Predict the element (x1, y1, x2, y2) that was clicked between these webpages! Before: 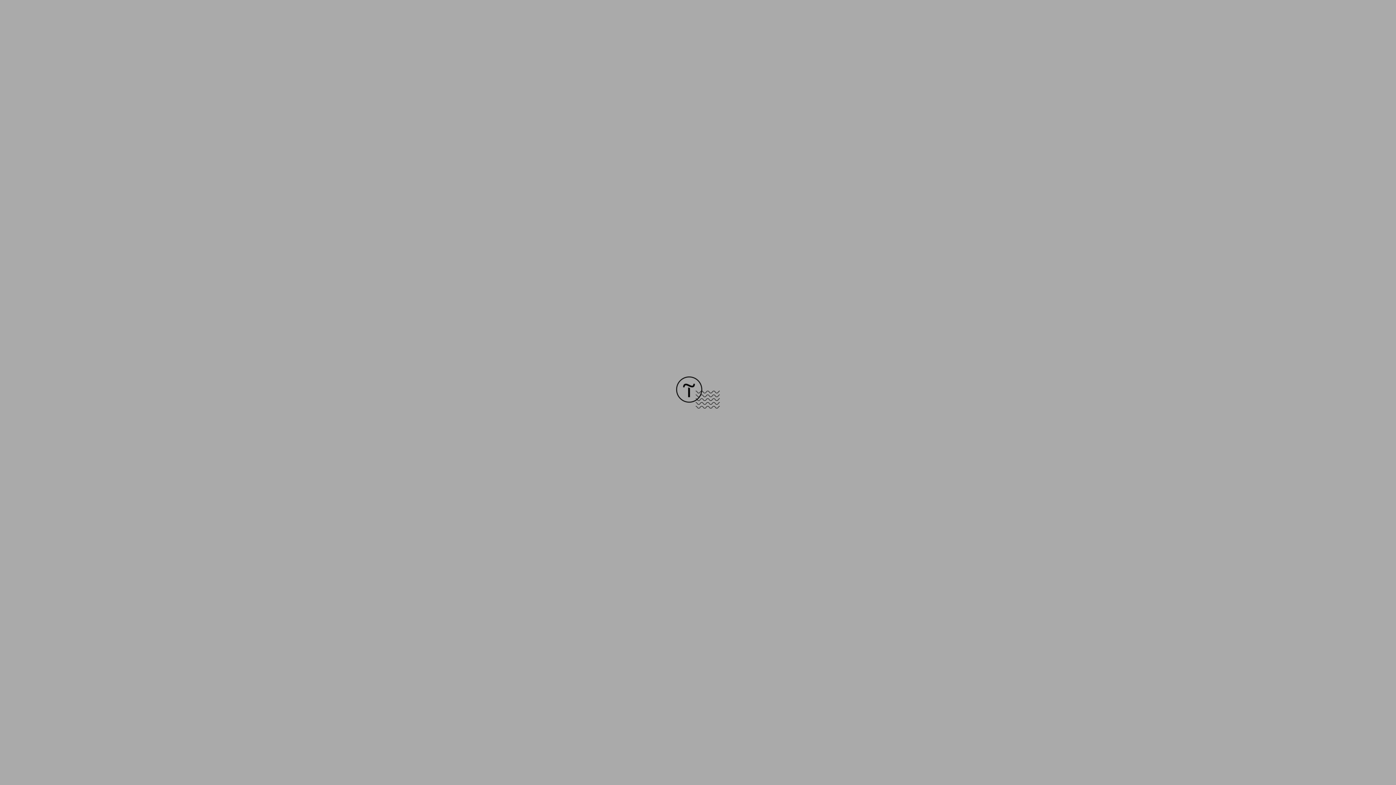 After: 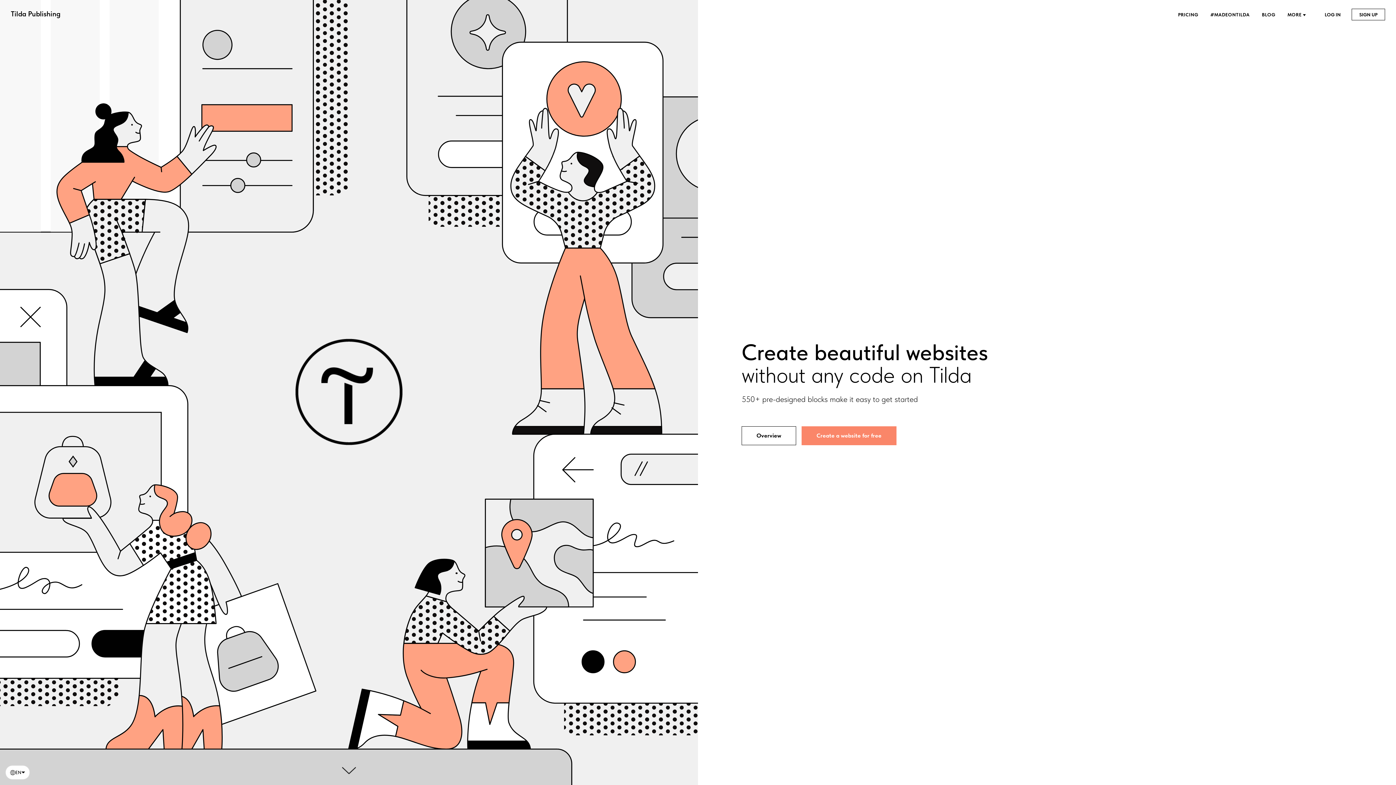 Action: bbox: (676, 403, 720, 409)